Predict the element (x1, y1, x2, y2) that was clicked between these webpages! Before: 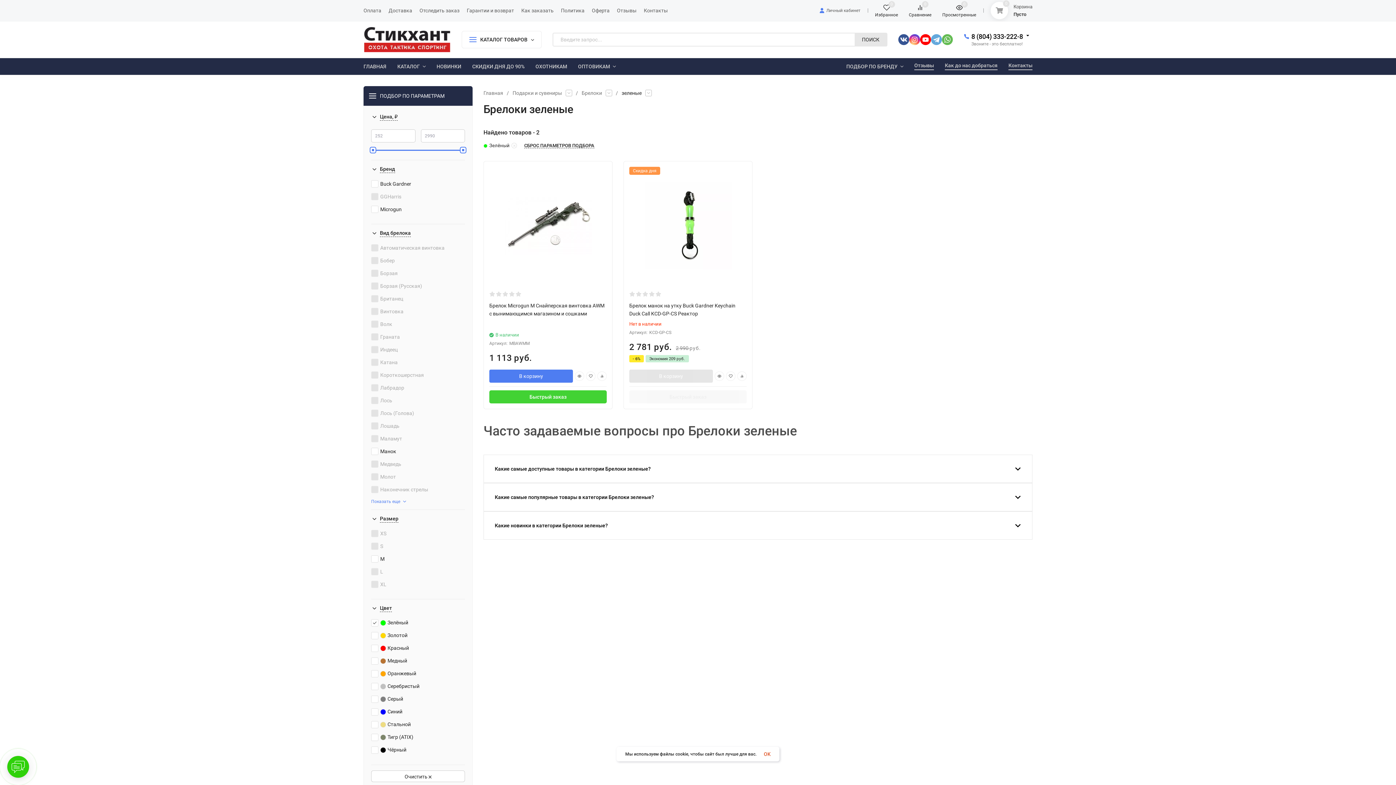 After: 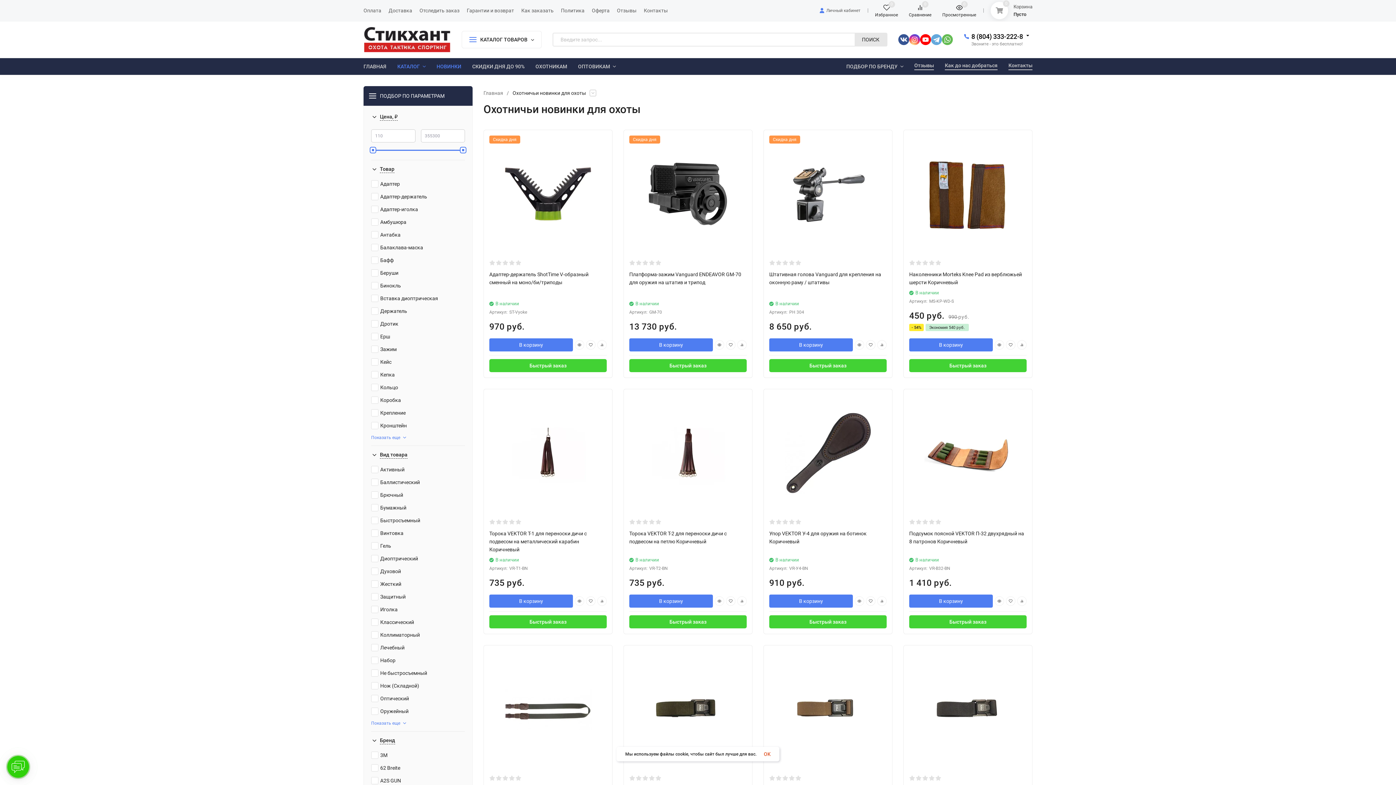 Action: label: НОВИНКИ bbox: (436, 64, 461, 69)